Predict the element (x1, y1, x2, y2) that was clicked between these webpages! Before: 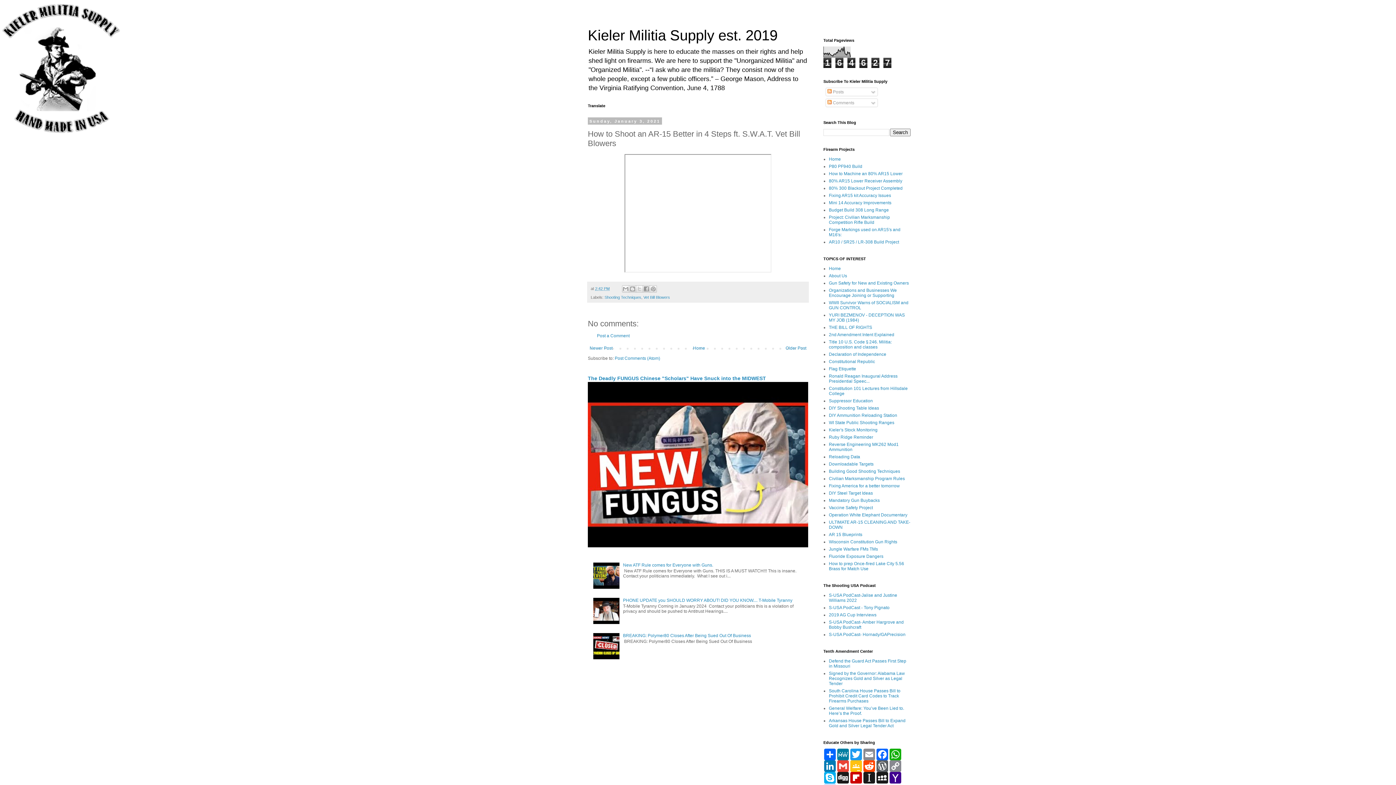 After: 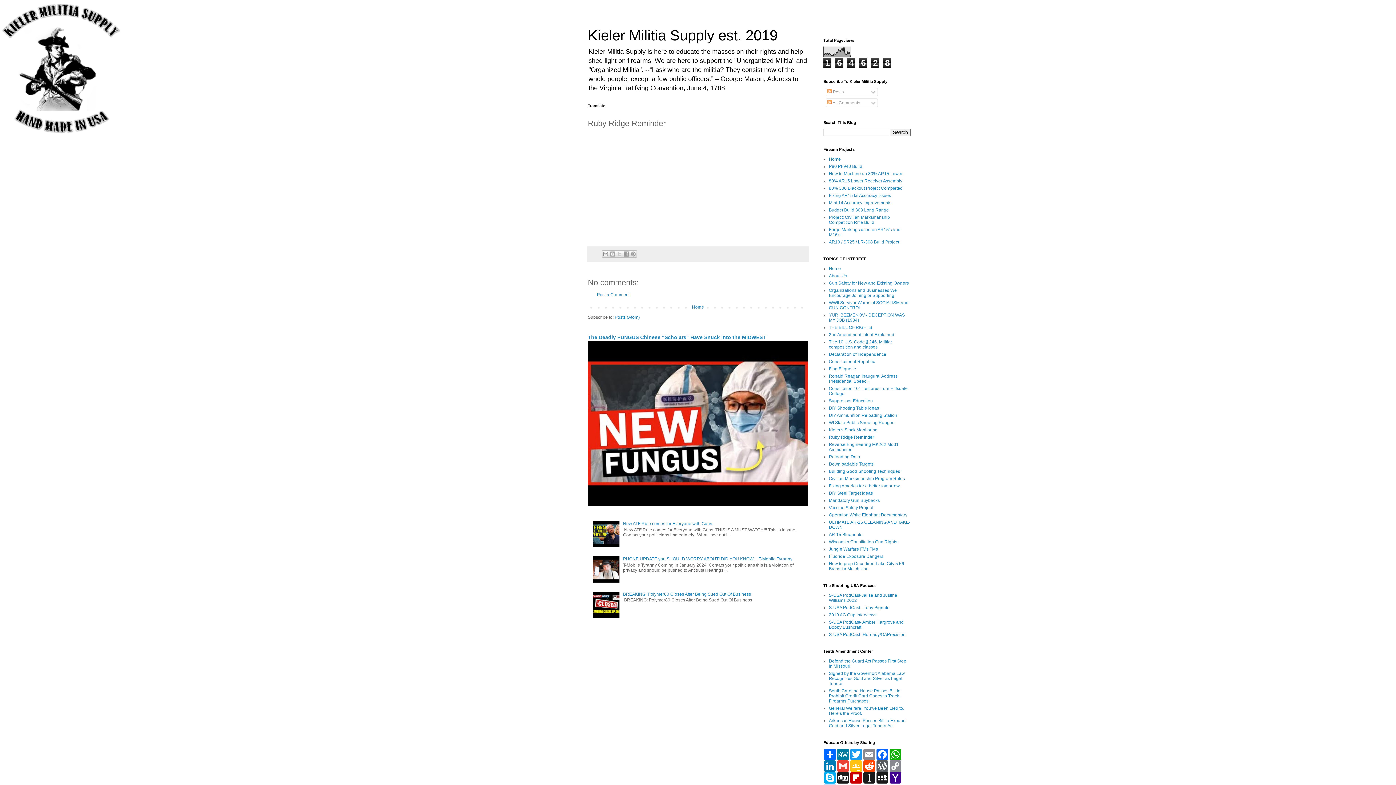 Action: label: Ruby Ridge Reminder bbox: (829, 434, 873, 440)